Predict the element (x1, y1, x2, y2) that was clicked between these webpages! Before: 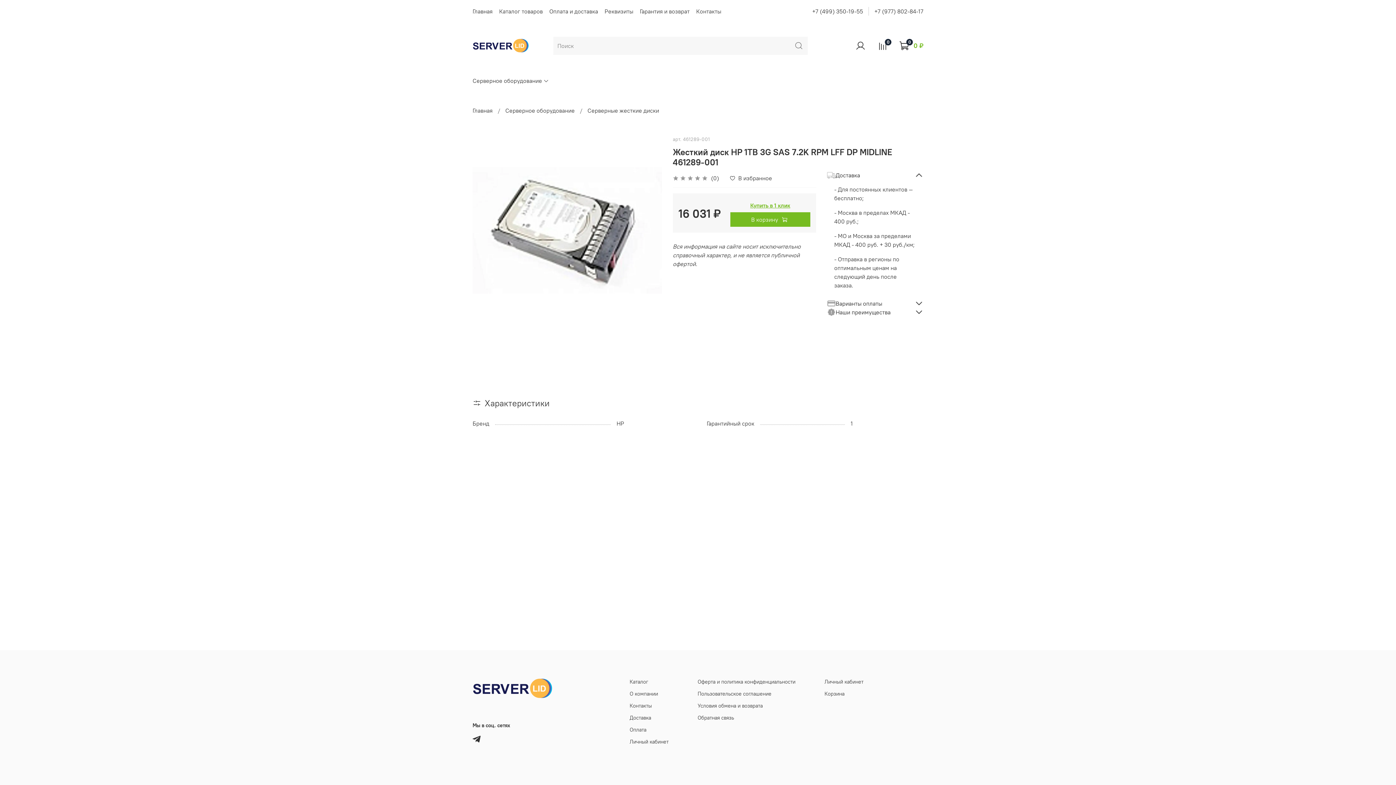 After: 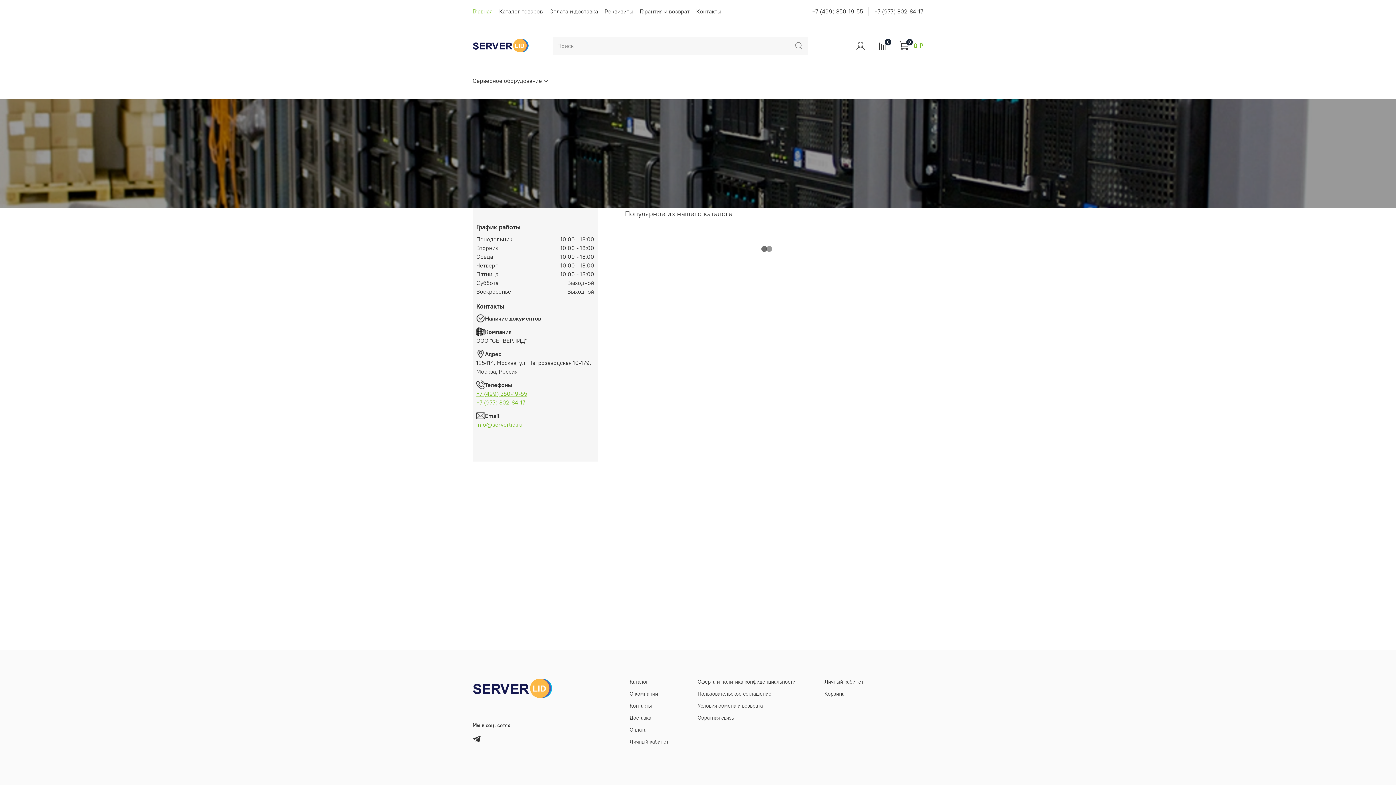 Action: bbox: (472, 7, 492, 14) label: Главная